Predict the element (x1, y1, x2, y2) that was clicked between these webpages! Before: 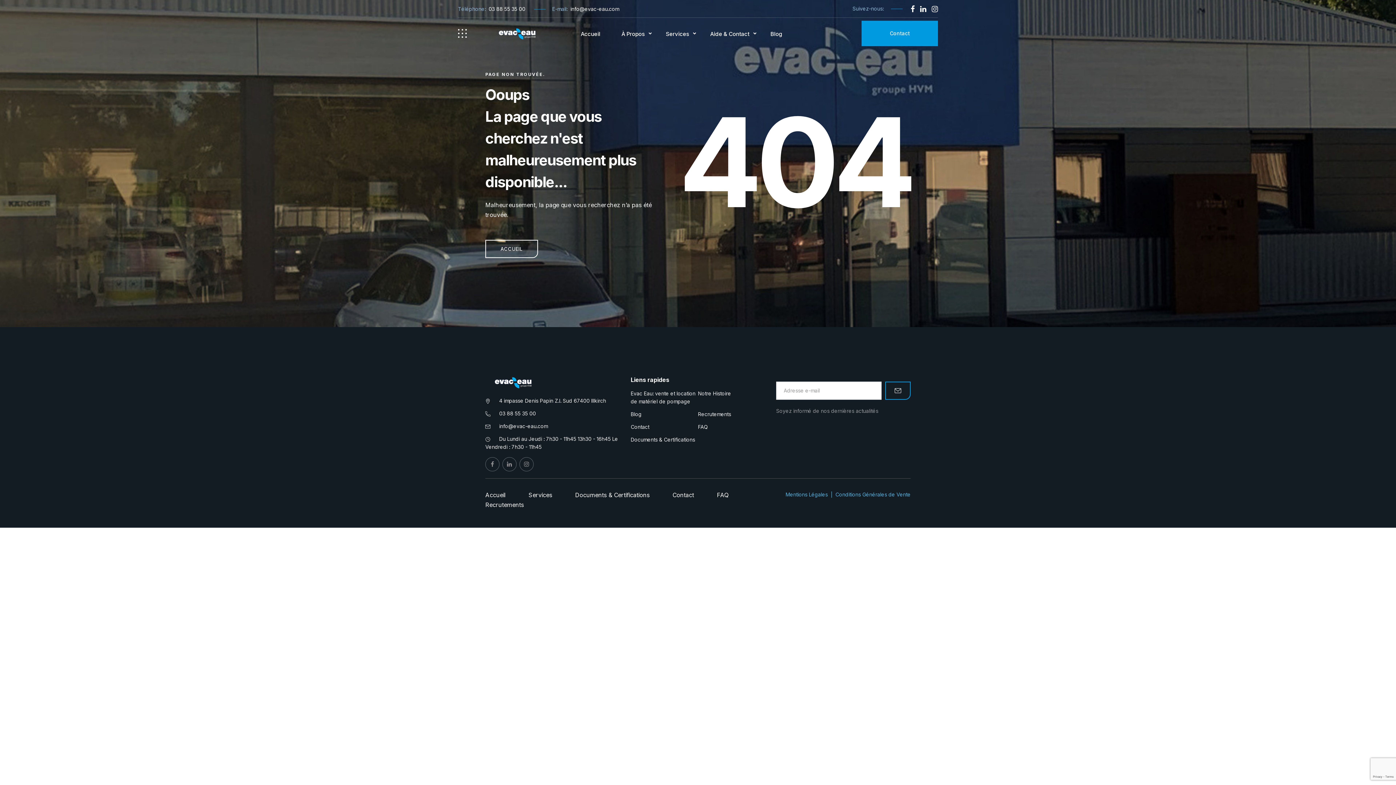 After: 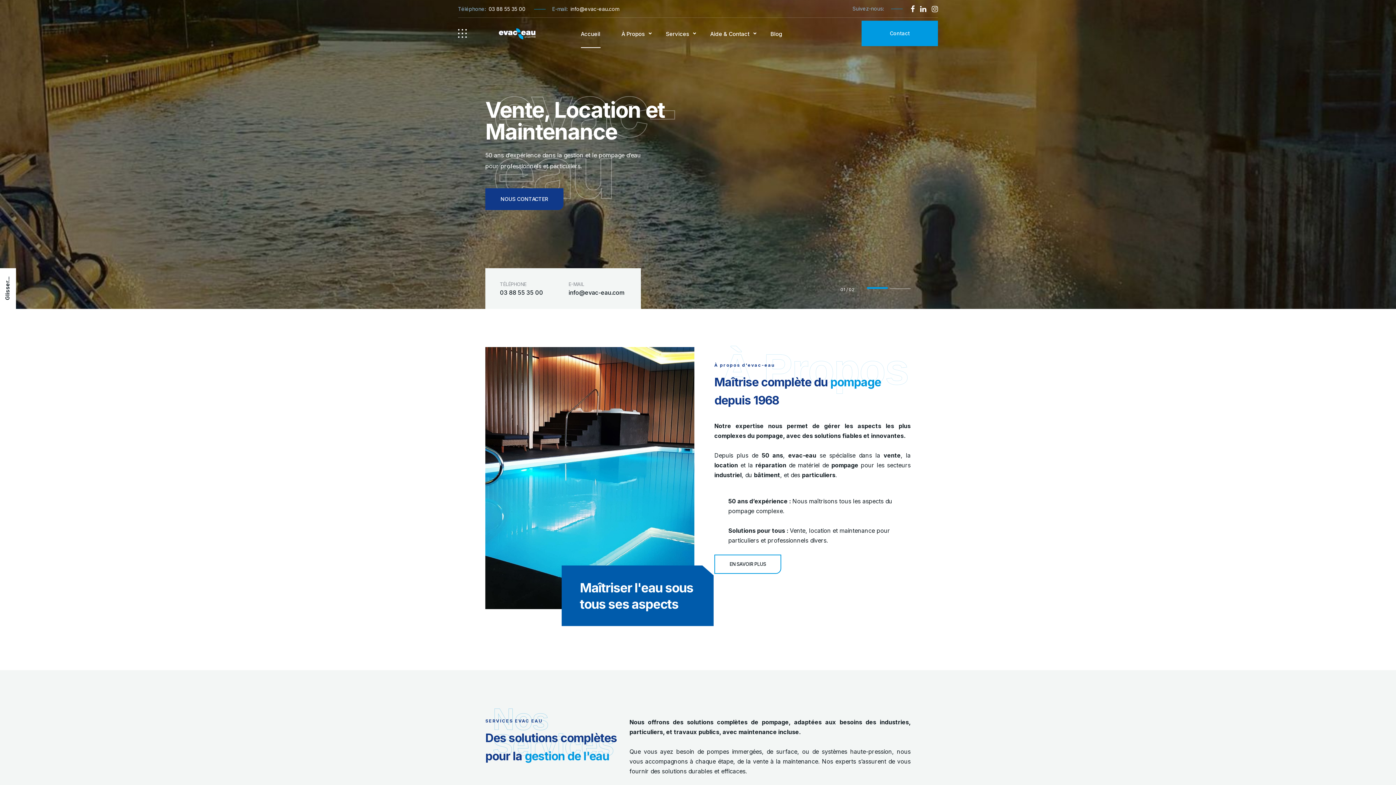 Action: label: ACCUEIL bbox: (485, 240, 538, 258)